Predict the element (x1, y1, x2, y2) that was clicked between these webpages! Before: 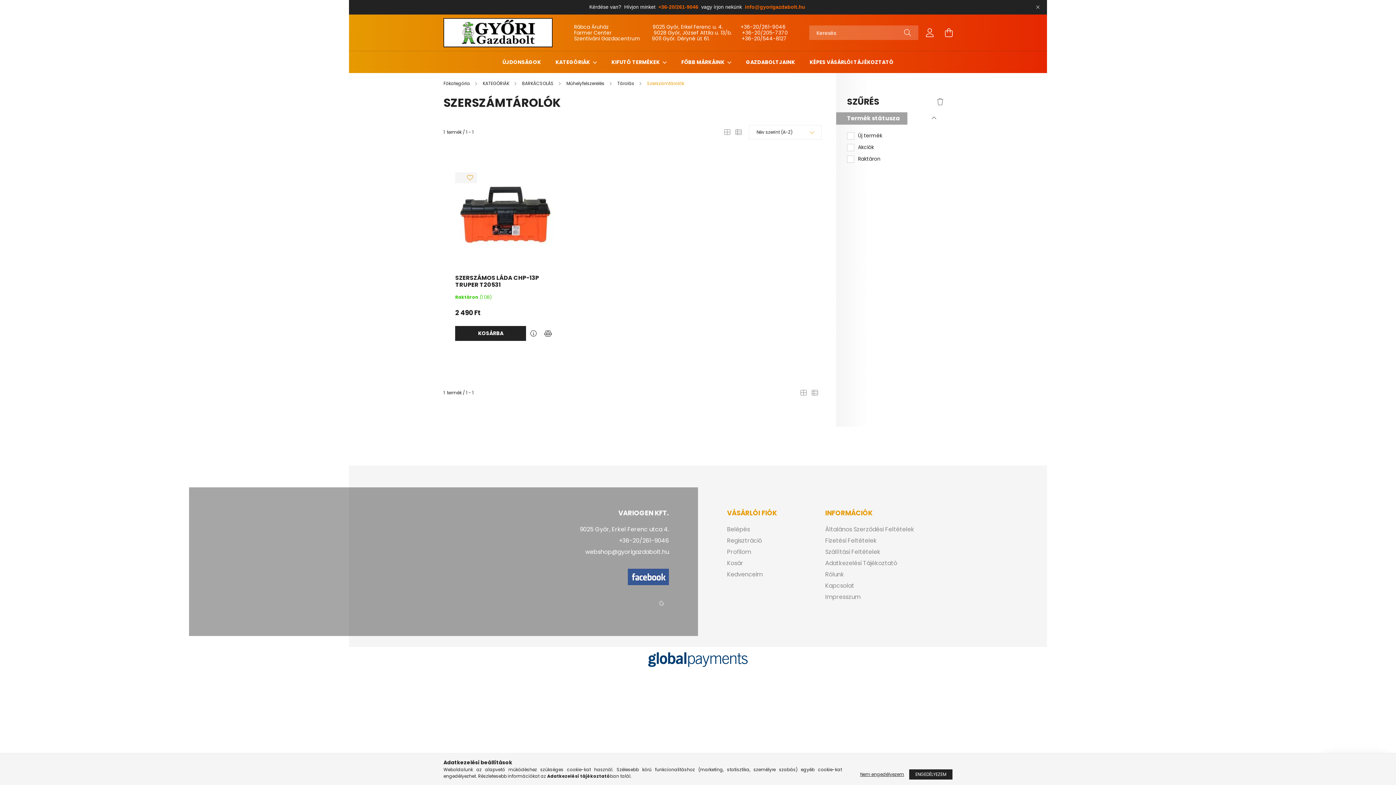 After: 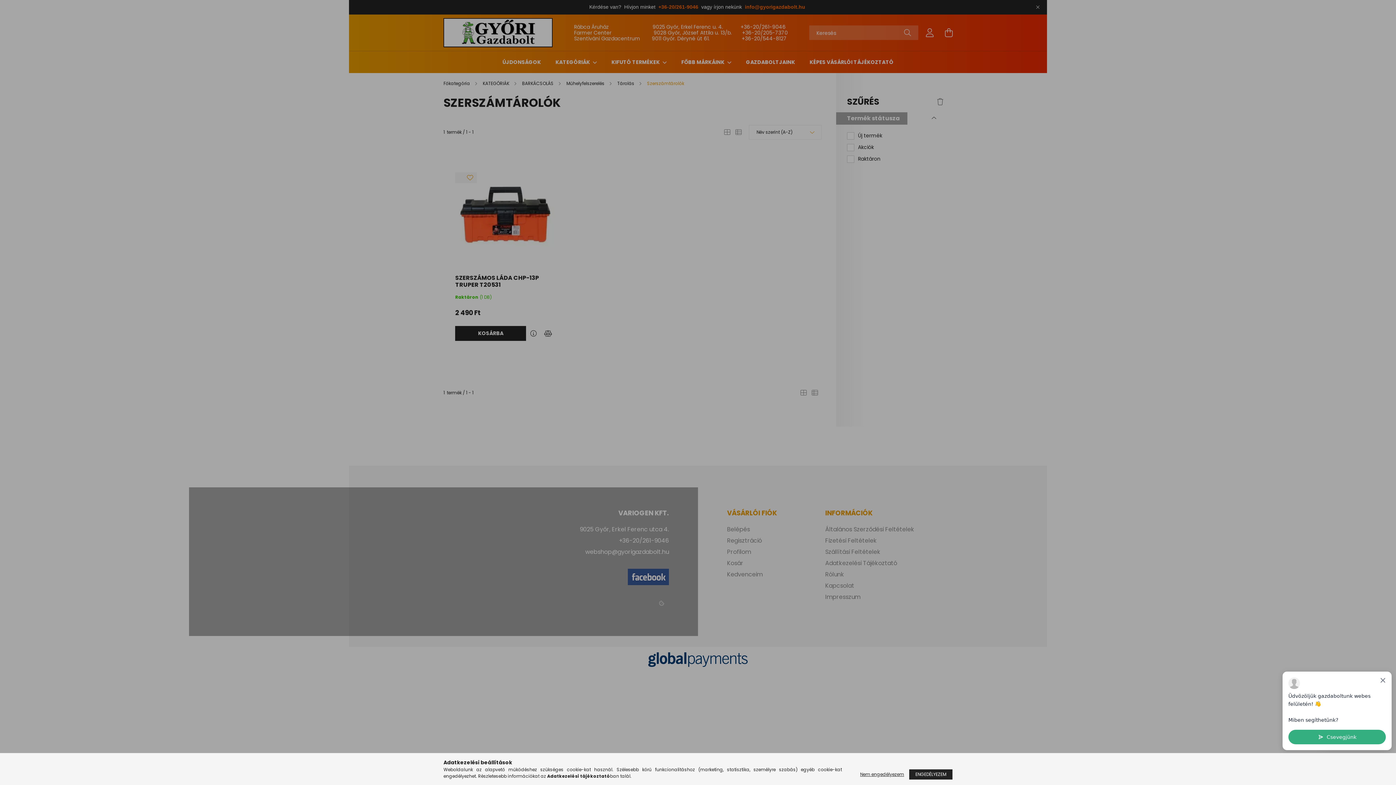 Action: label: Profilom bbox: (727, 548, 751, 555)